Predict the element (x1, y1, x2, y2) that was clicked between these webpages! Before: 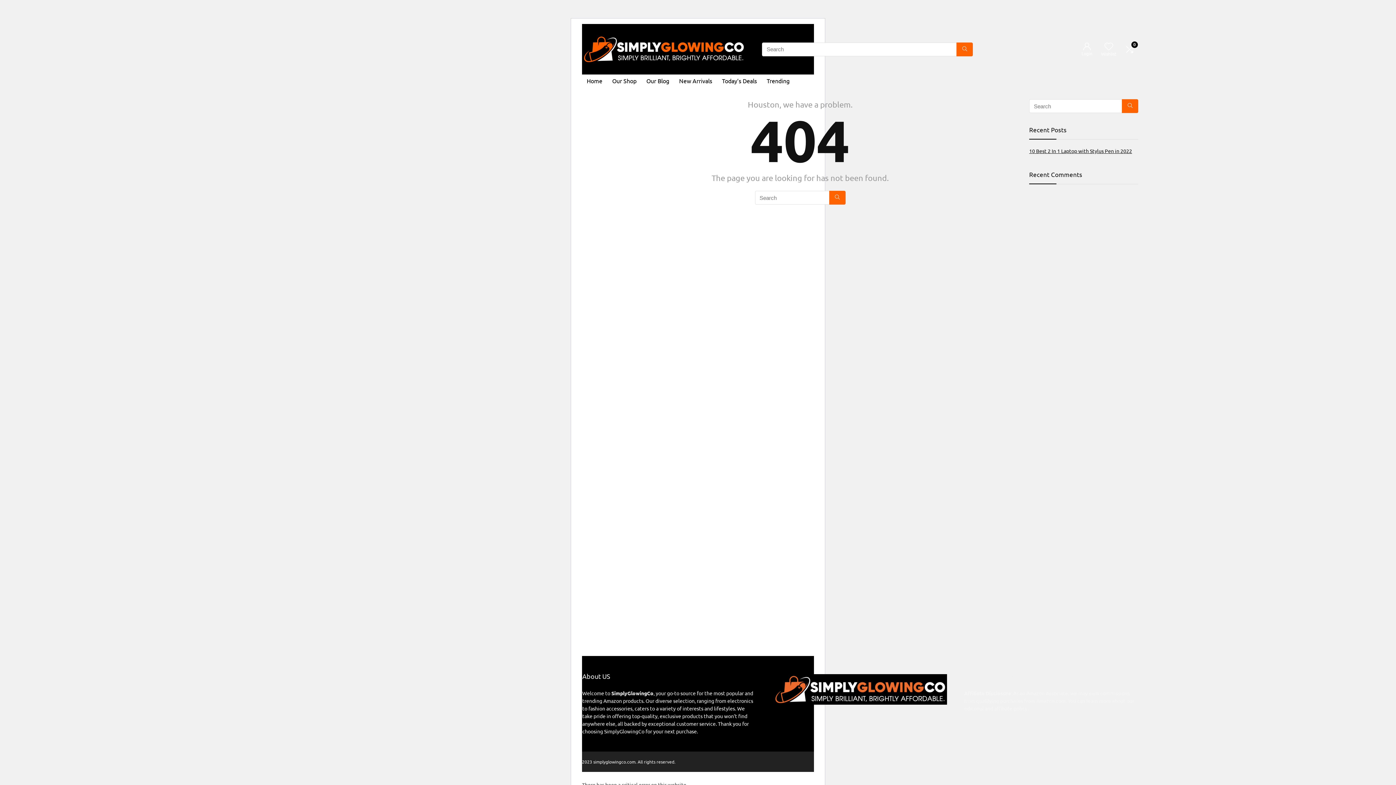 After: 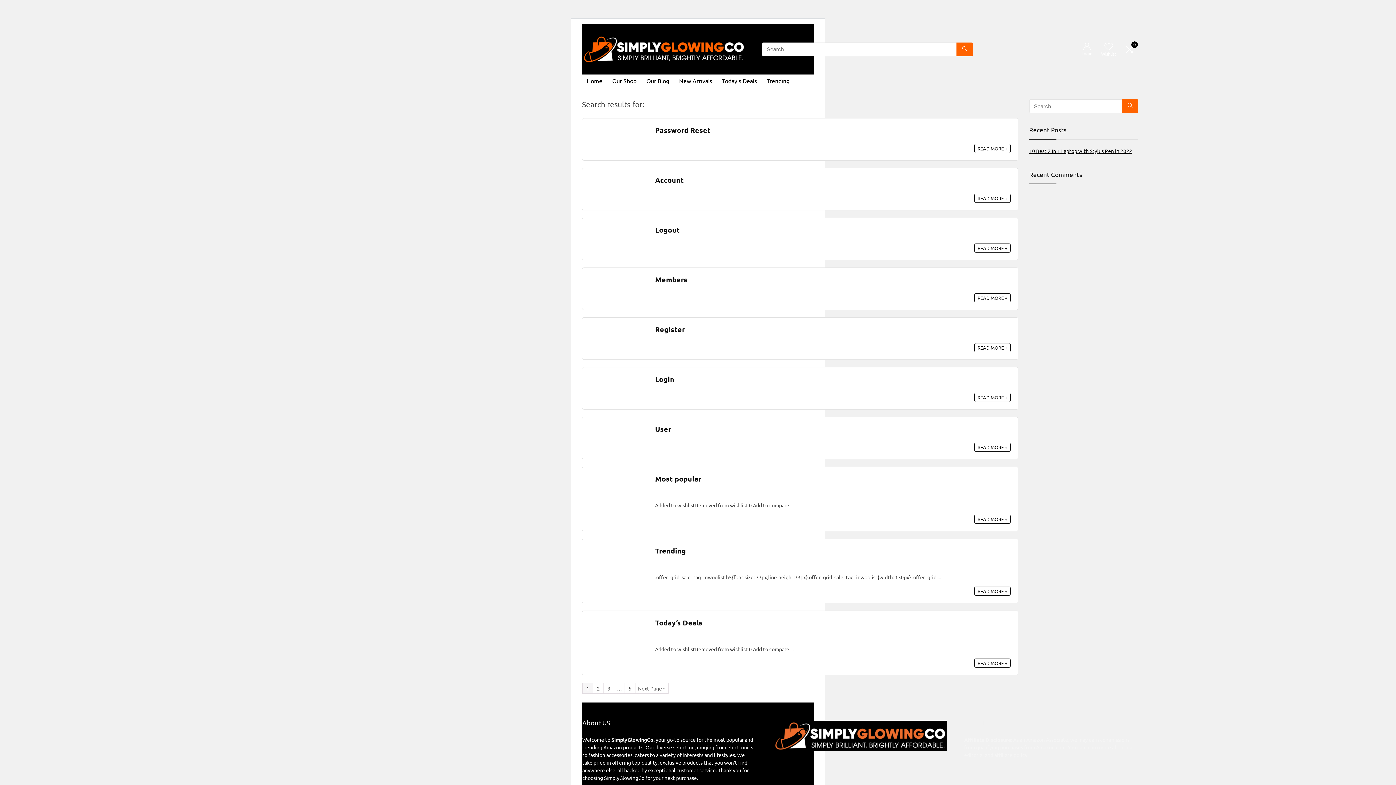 Action: bbox: (1122, 99, 1138, 113) label: Search